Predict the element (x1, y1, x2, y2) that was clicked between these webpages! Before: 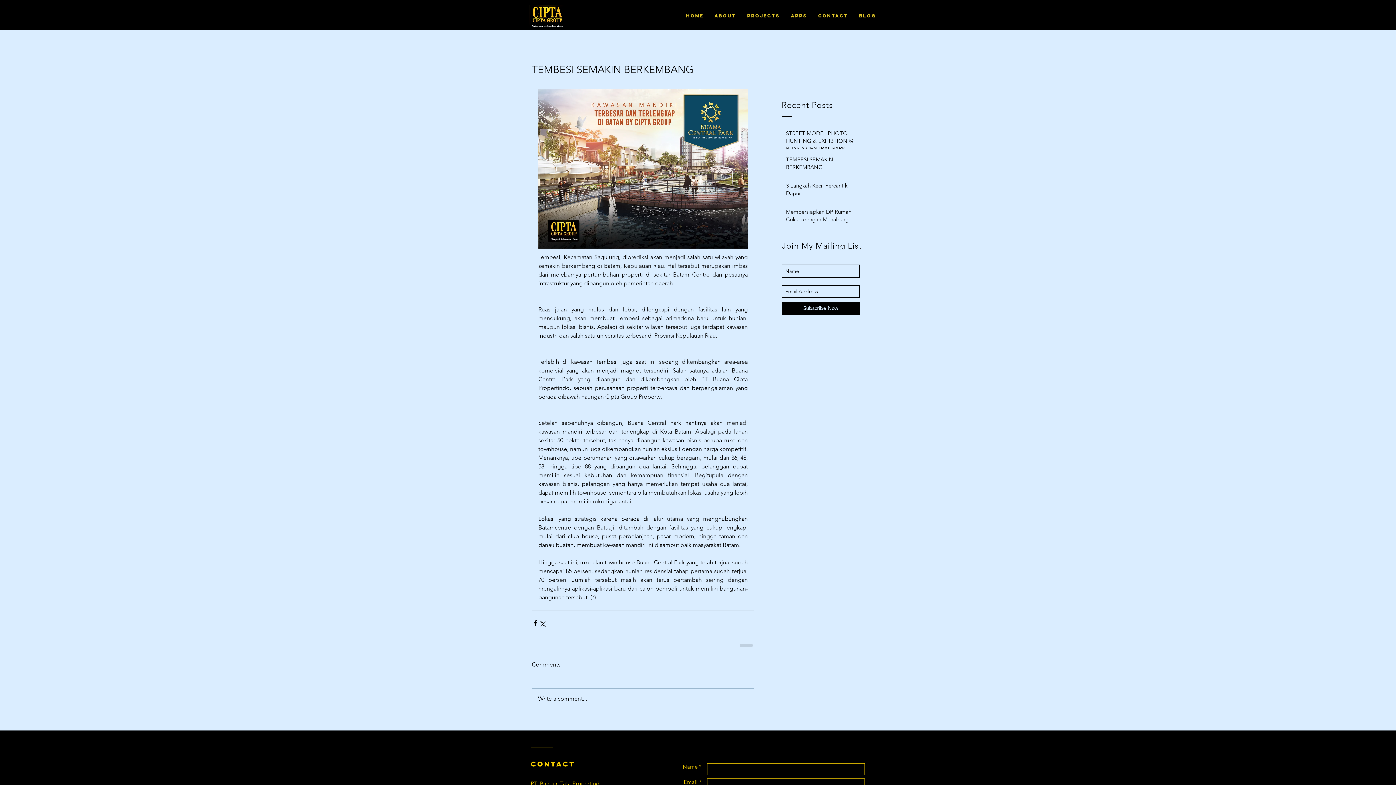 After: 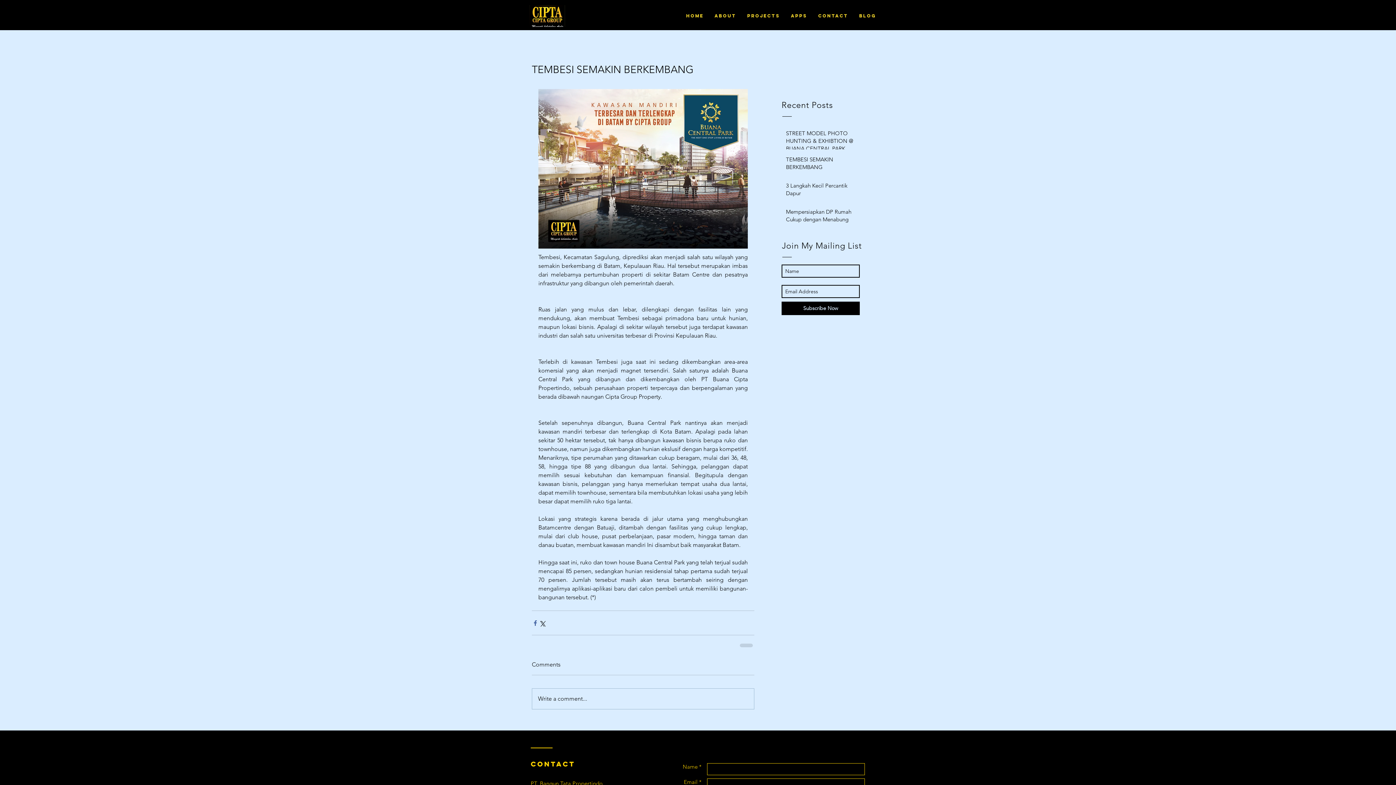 Action: label: Share via Facebook bbox: (532, 619, 538, 626)